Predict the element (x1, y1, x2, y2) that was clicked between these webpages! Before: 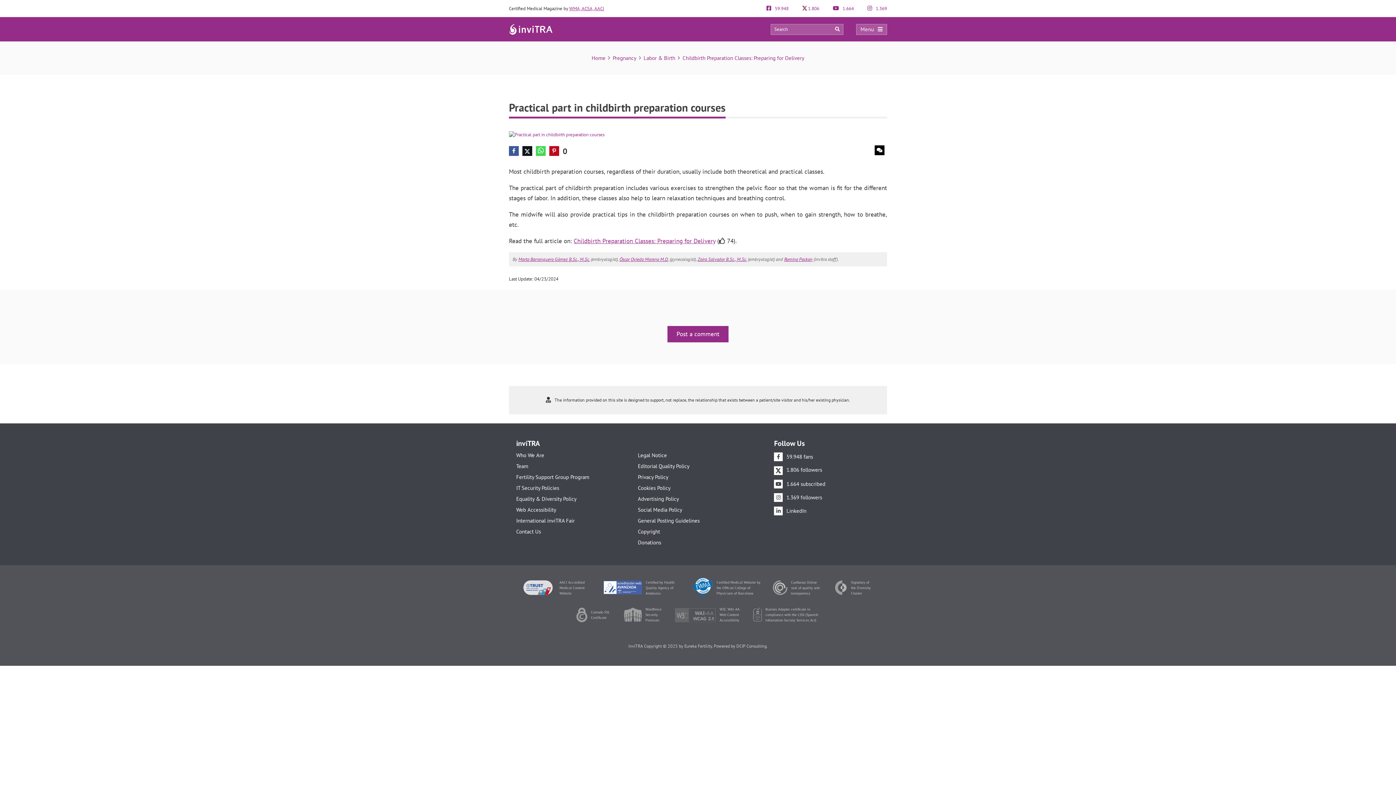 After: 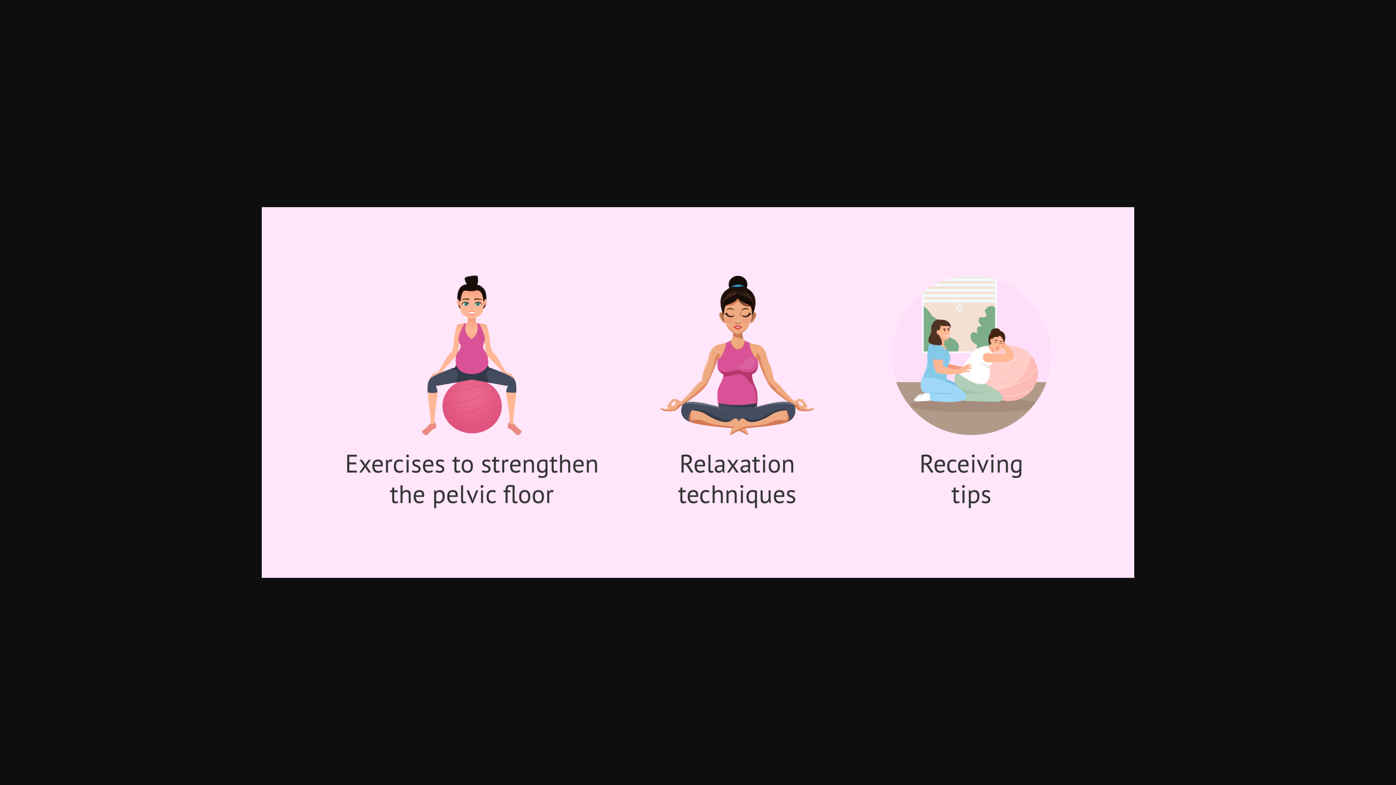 Action: bbox: (509, 131, 604, 137)